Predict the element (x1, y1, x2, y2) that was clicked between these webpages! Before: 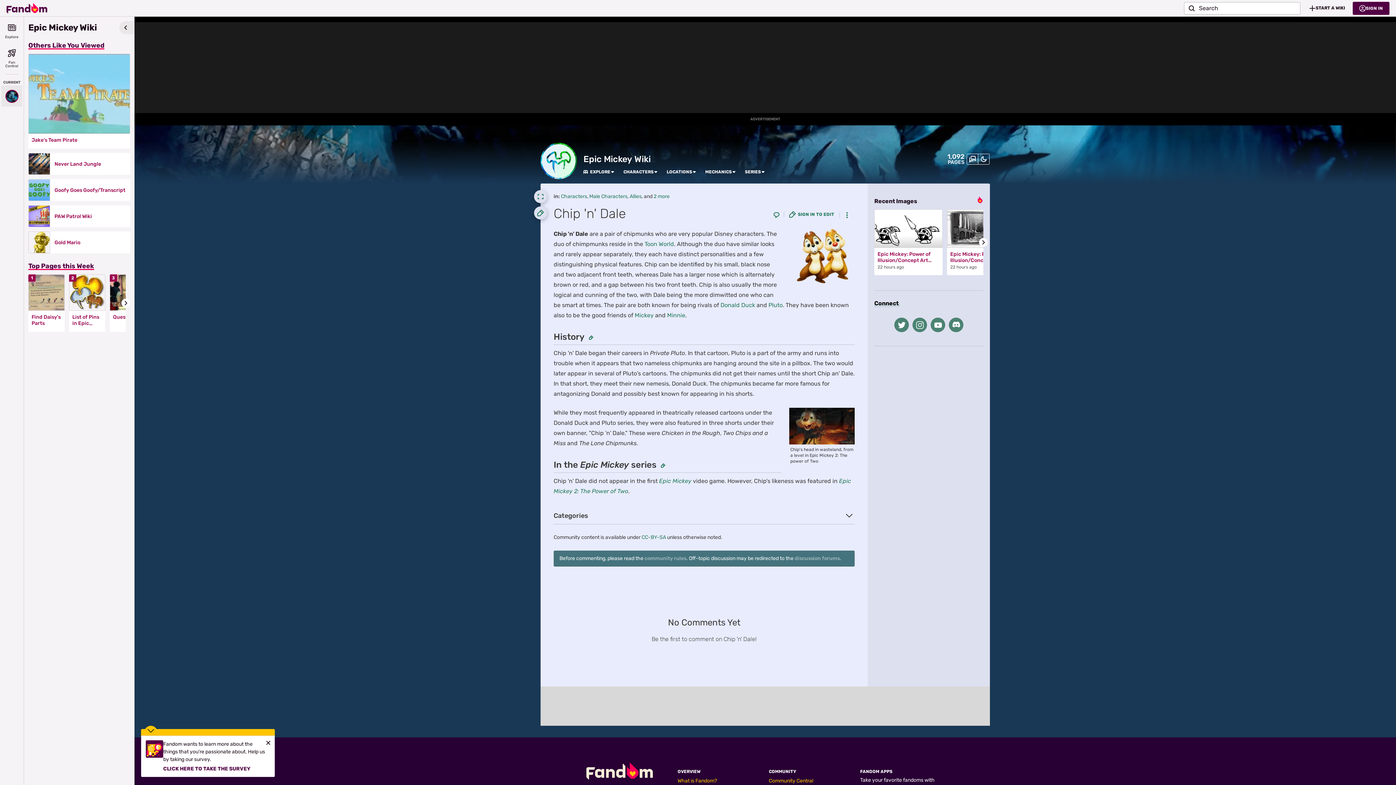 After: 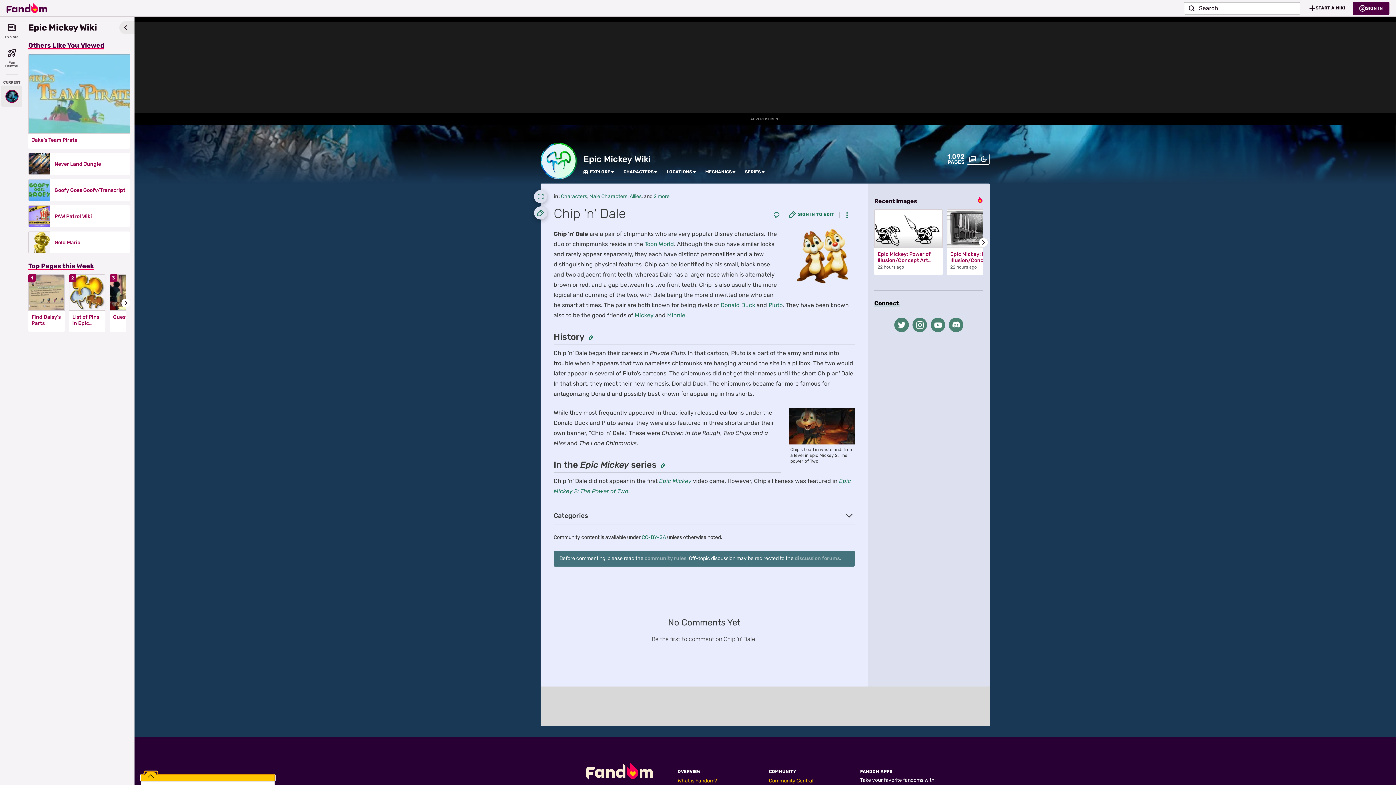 Action: bbox: (141, 729, 274, 736)